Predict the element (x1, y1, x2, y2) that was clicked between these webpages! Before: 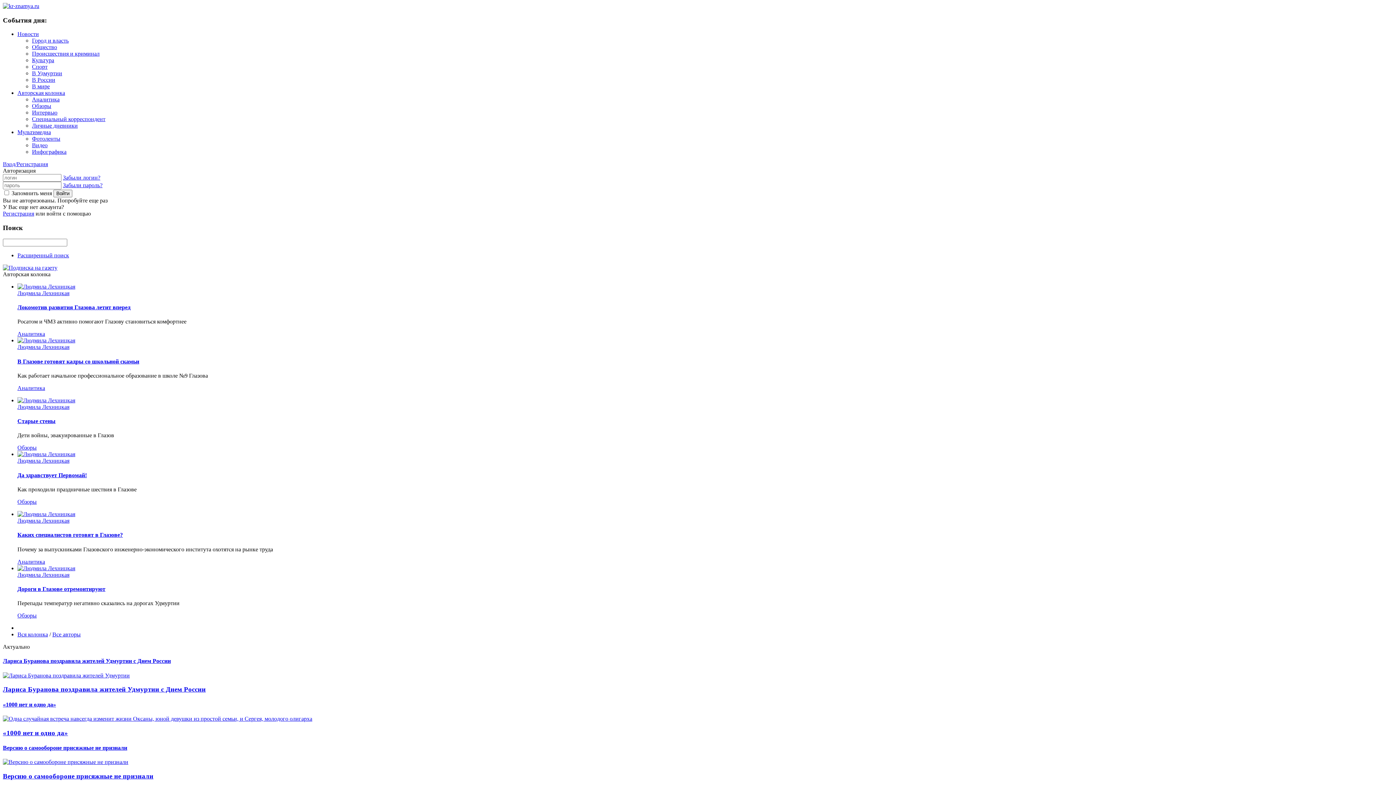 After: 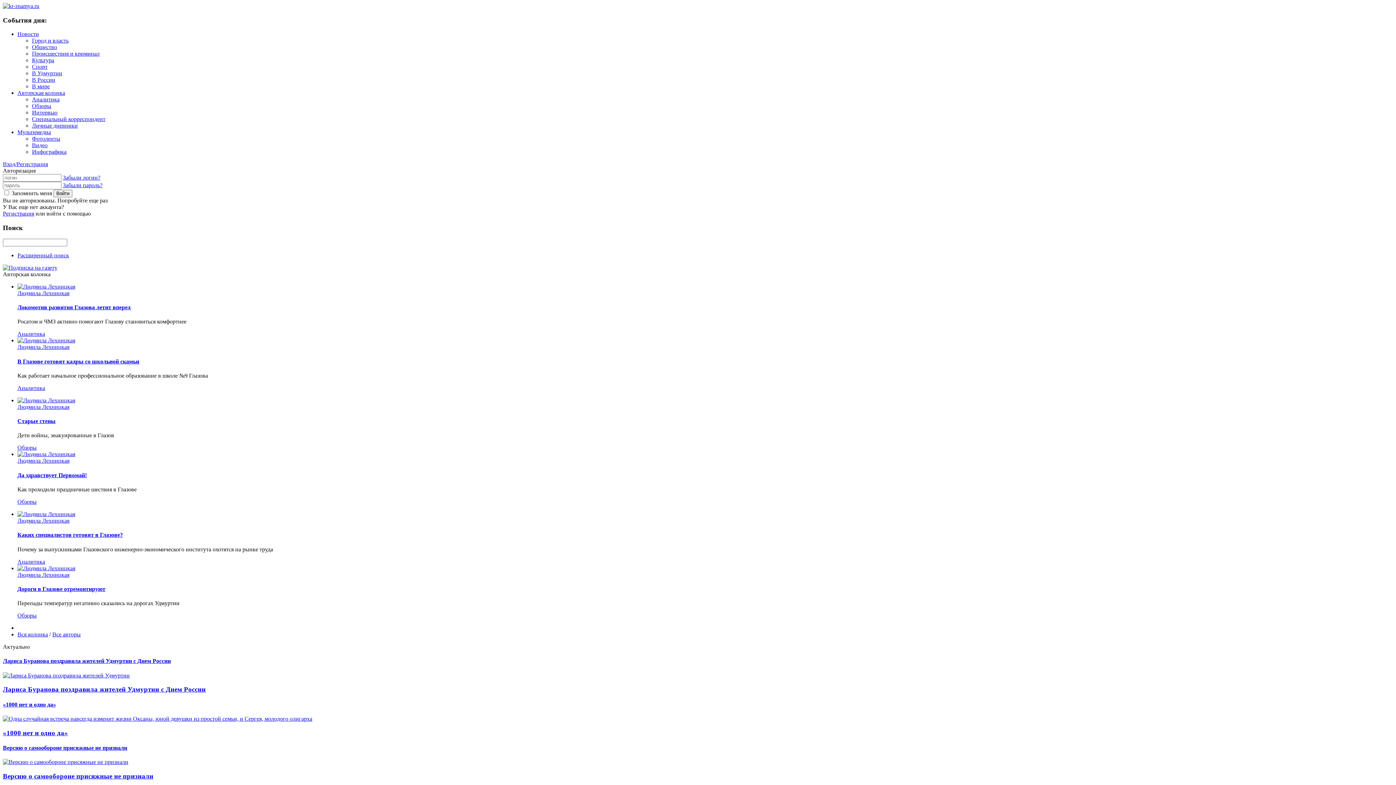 Action: bbox: (32, 63, 47, 69) label: Спорт